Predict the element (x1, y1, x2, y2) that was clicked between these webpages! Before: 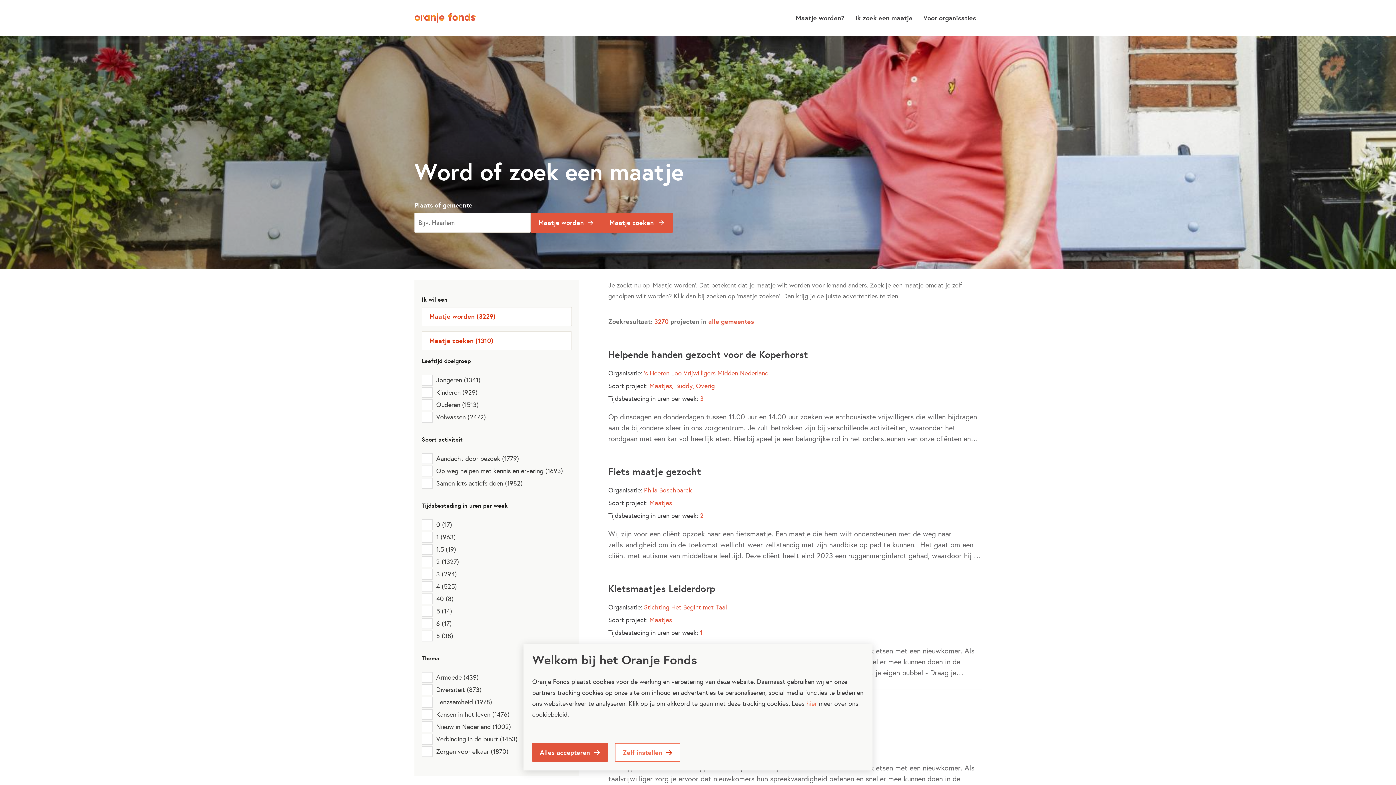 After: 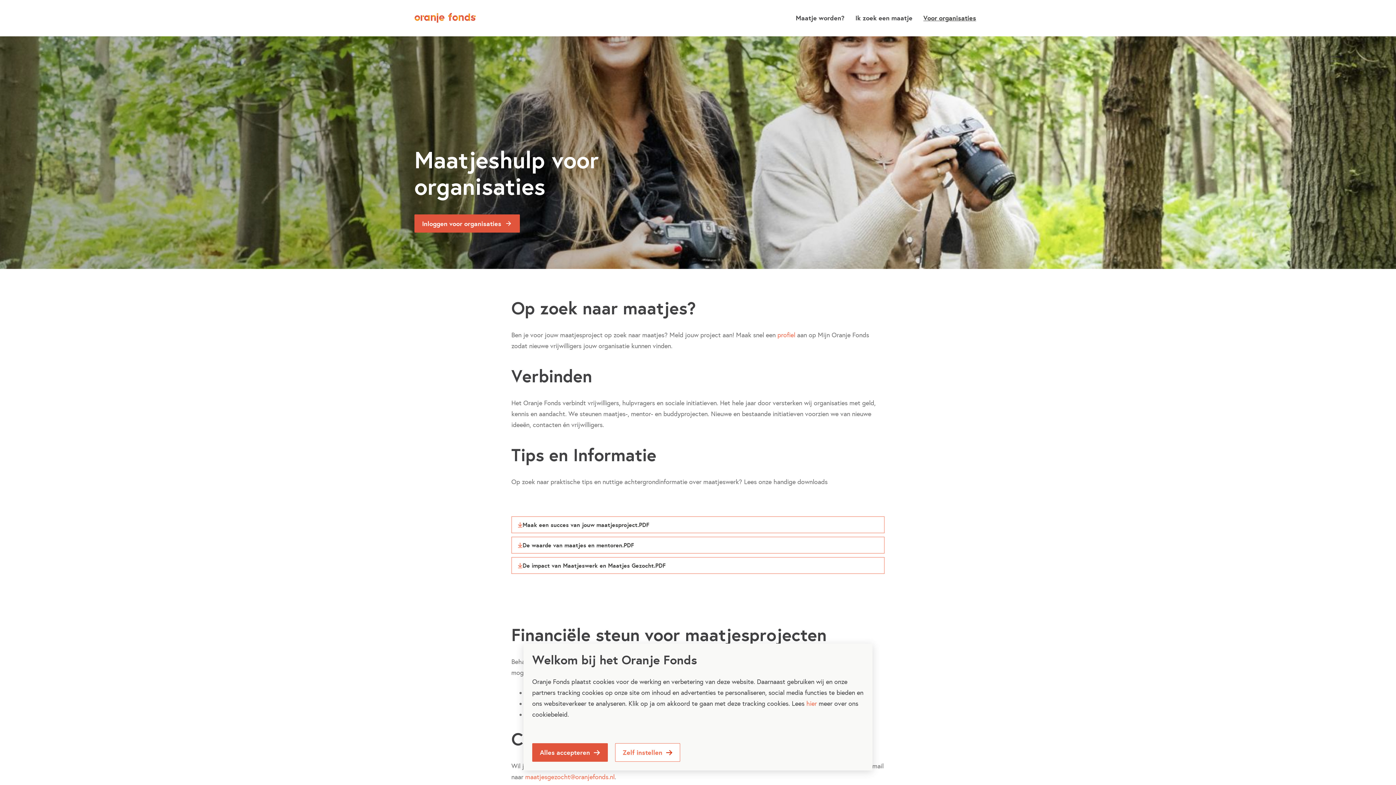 Action: label: Voor organisaties bbox: (923, 10, 976, 25)